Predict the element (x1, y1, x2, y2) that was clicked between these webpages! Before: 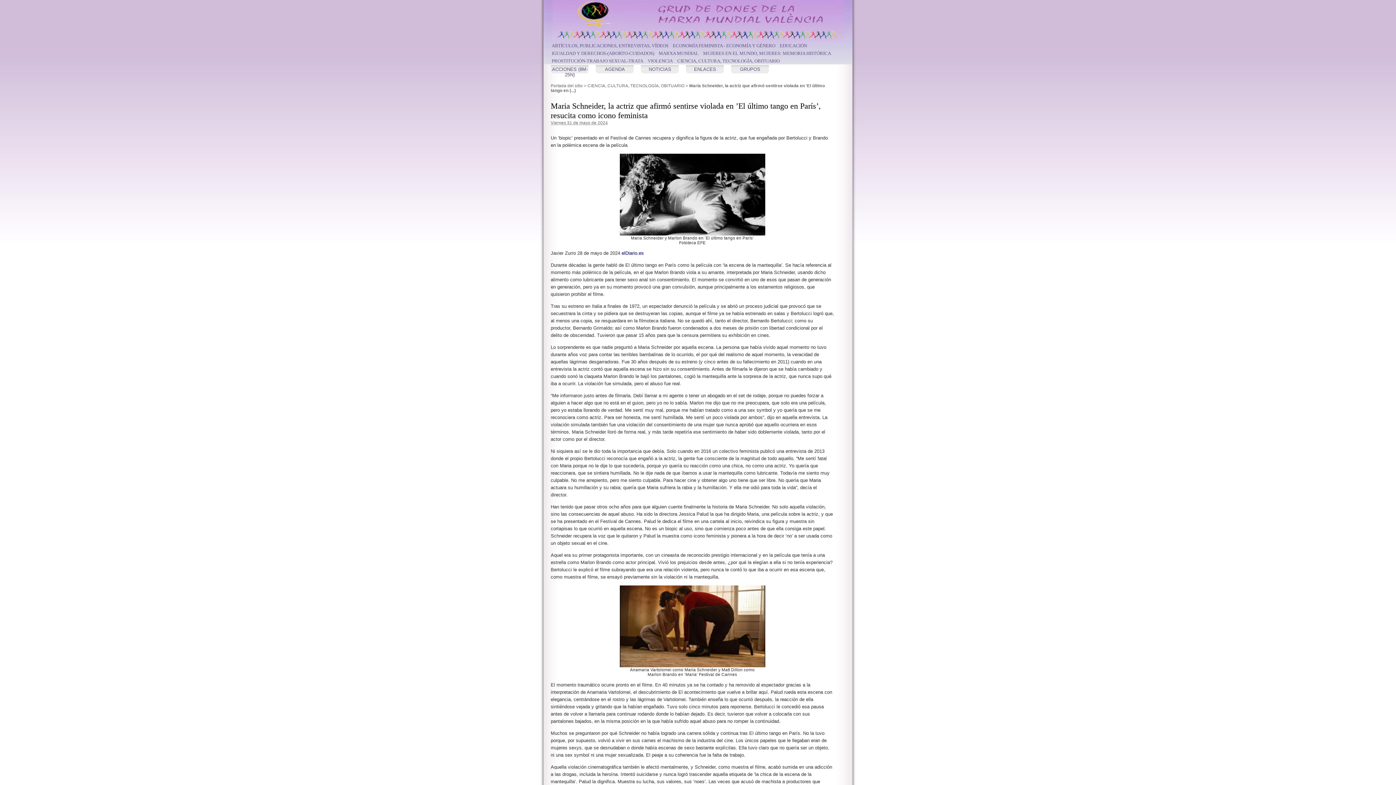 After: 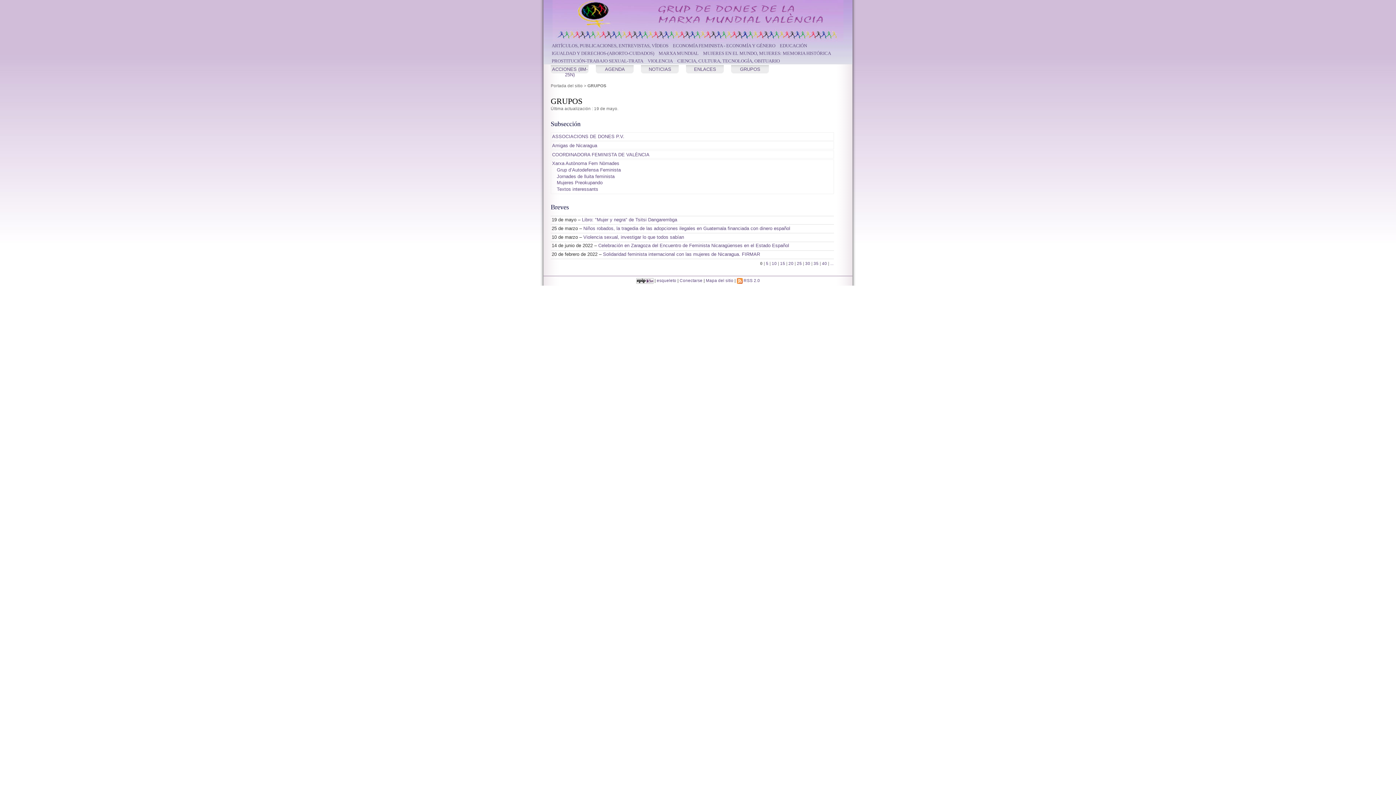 Action: bbox: (740, 66, 760, 71) label: GRUPOS